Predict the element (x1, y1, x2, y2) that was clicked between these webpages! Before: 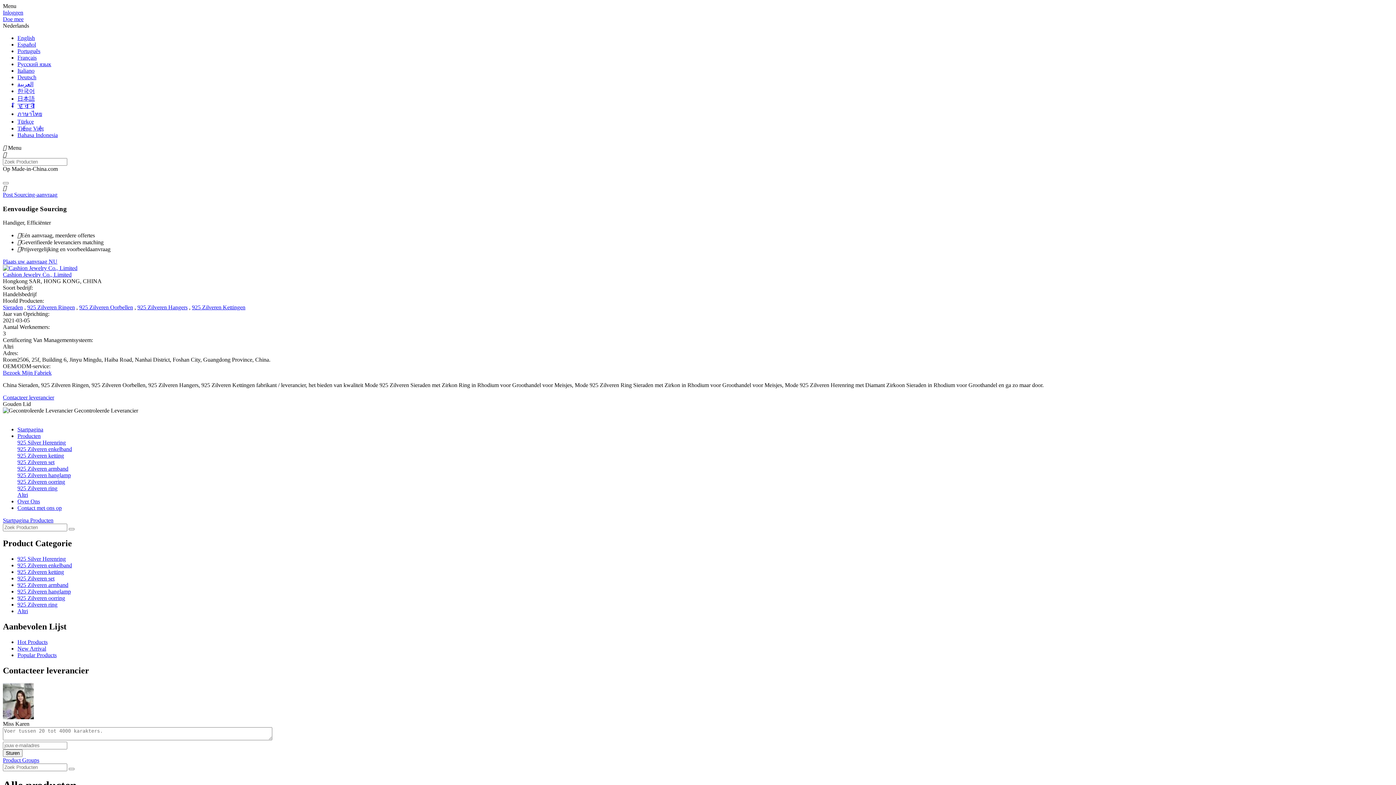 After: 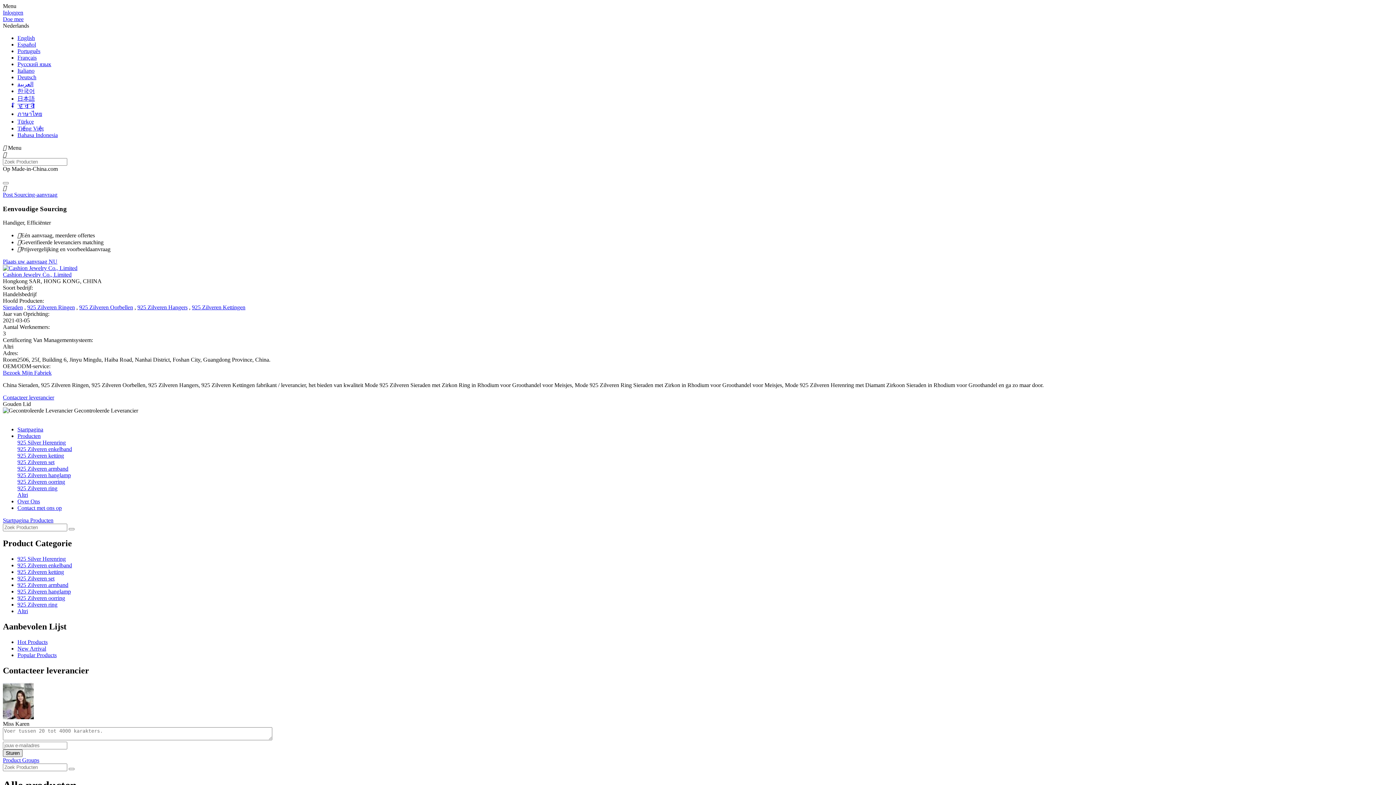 Action: label: Sturen bbox: (2, 749, 22, 757)